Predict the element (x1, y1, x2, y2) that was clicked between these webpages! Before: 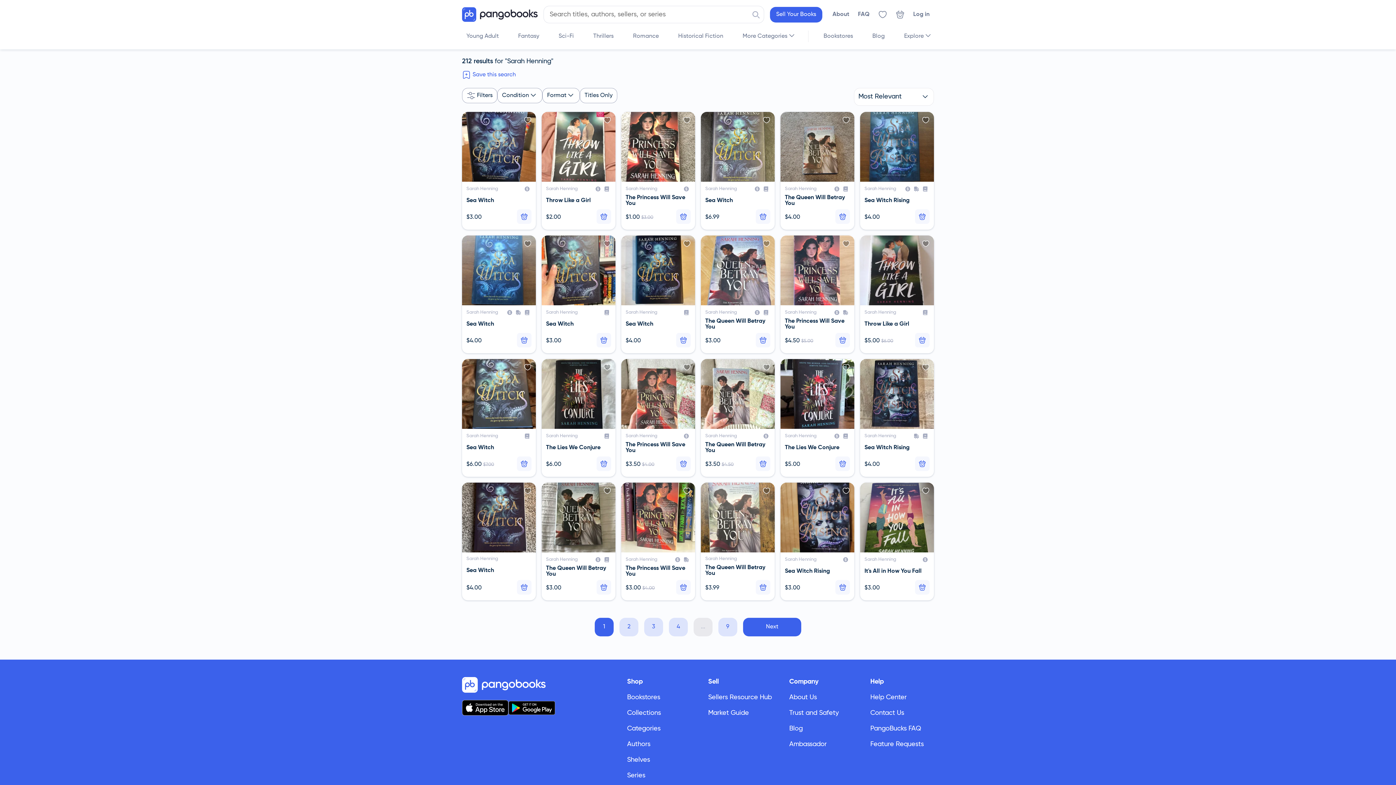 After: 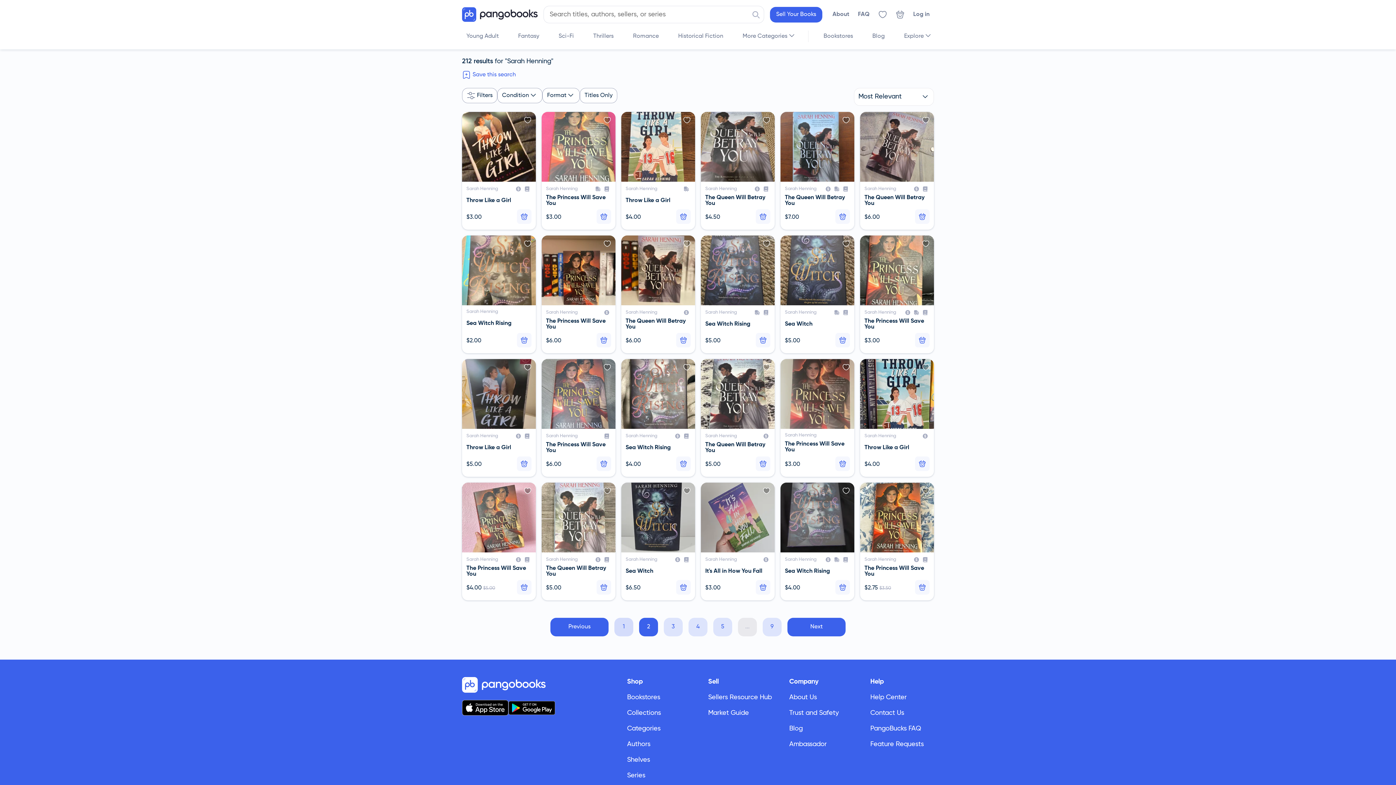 Action: label: 2 bbox: (616, 618, 641, 636)